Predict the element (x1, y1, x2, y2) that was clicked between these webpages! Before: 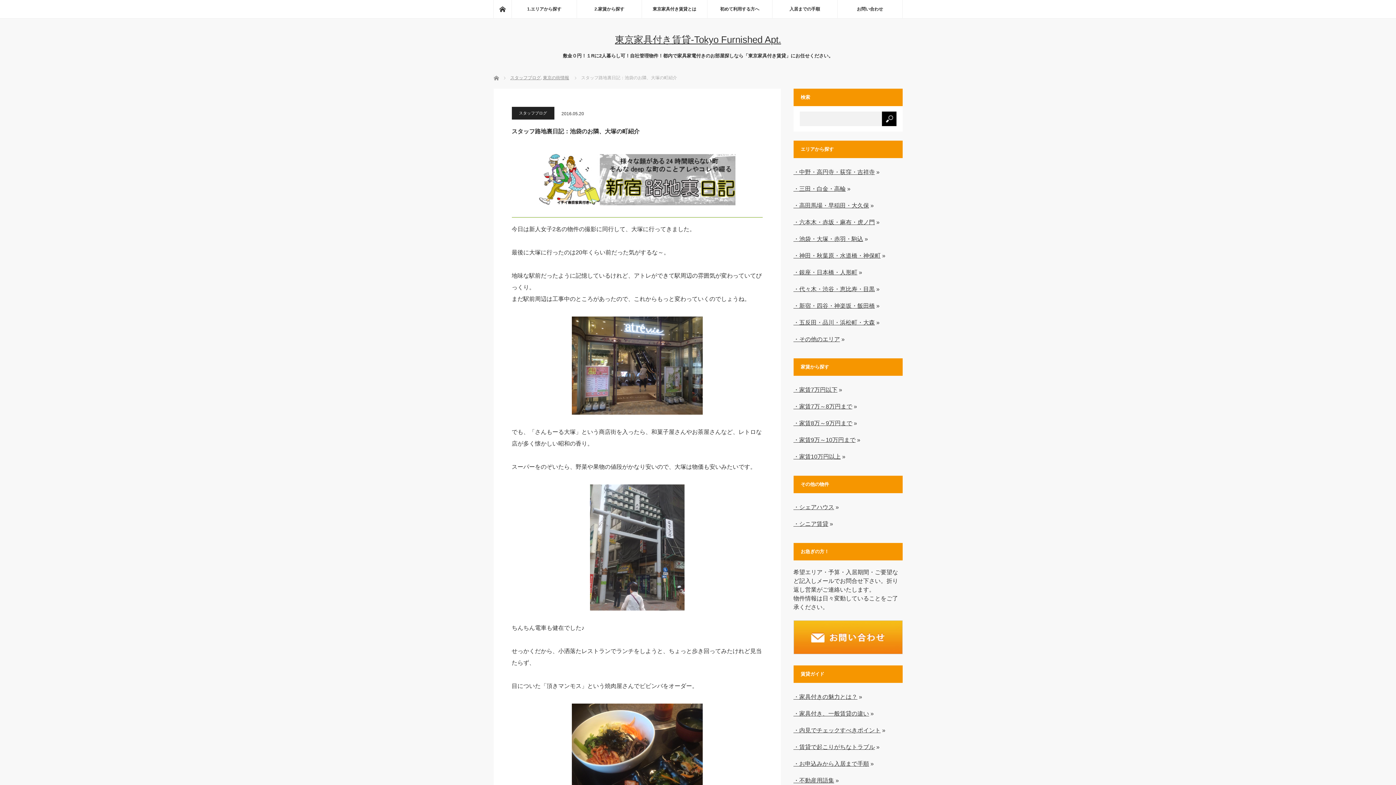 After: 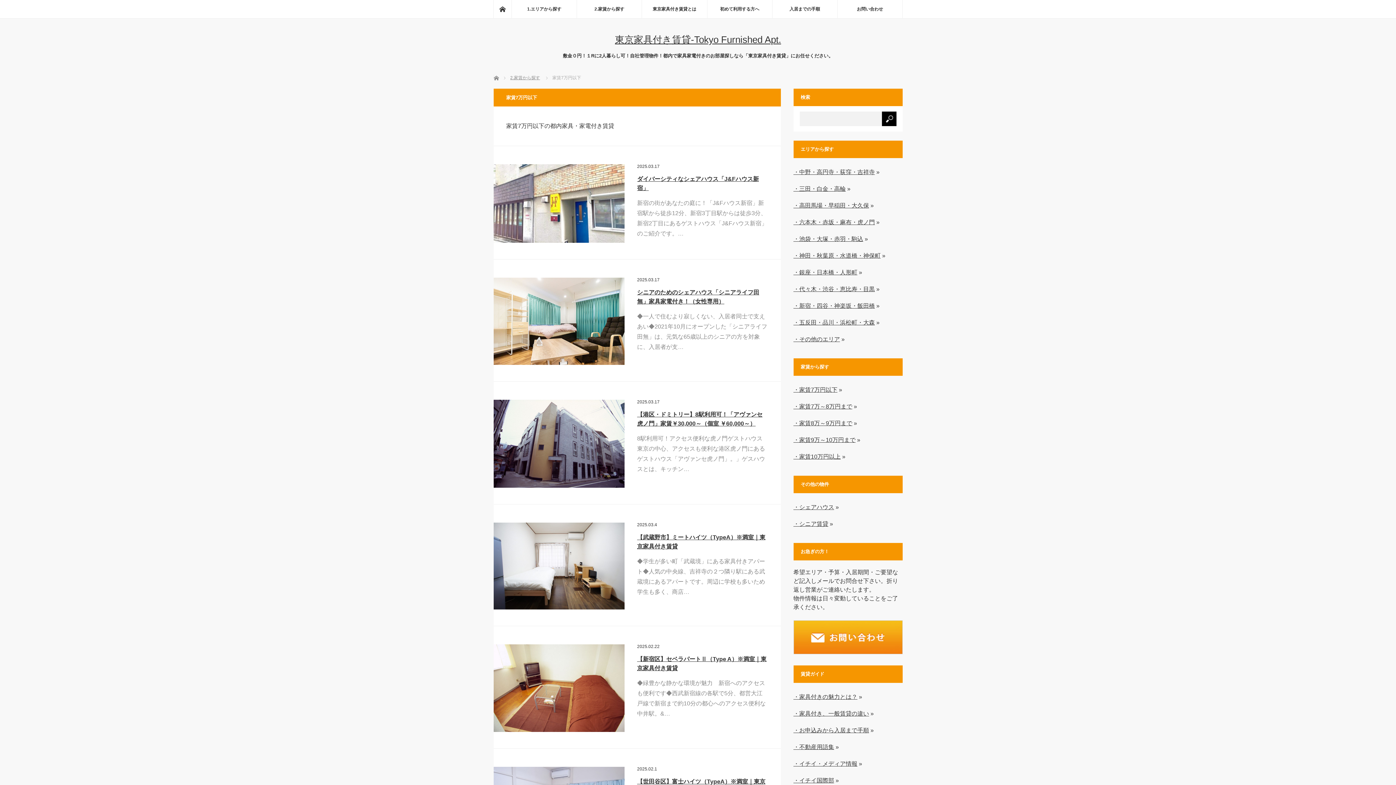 Action: bbox: (793, 386, 837, 393) label: ・家賃7万円以下